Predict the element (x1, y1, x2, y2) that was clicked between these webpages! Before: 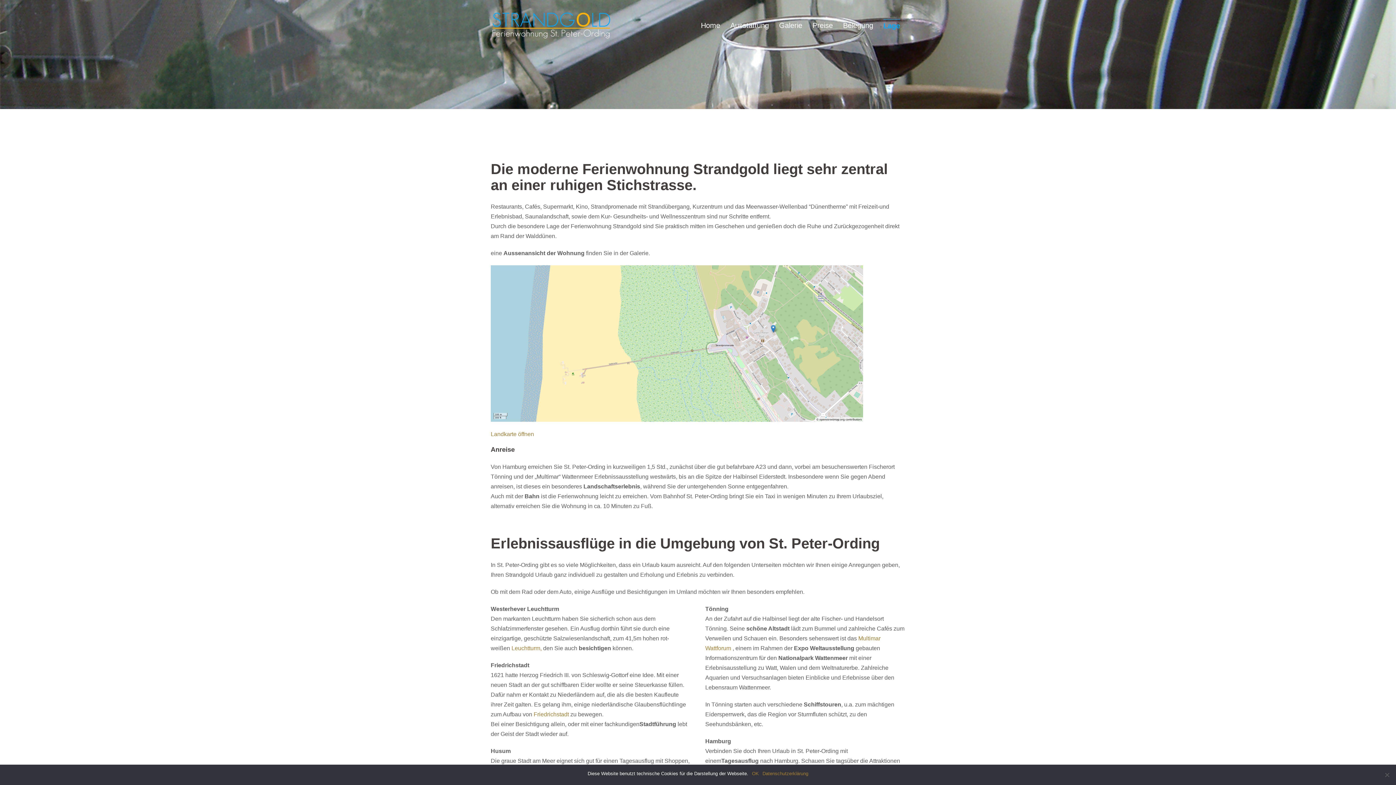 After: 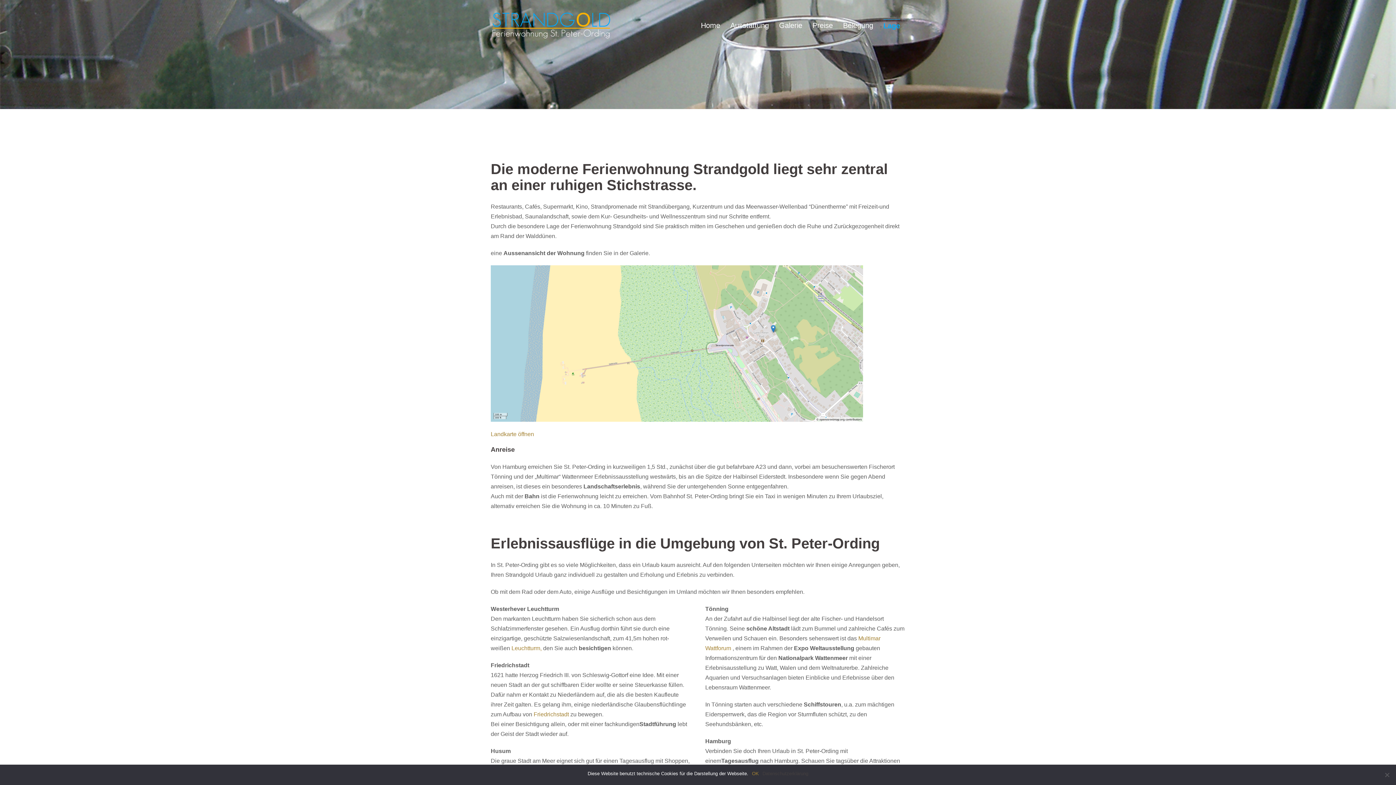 Action: label: Datenschutzerklärung bbox: (762, 770, 808, 777)